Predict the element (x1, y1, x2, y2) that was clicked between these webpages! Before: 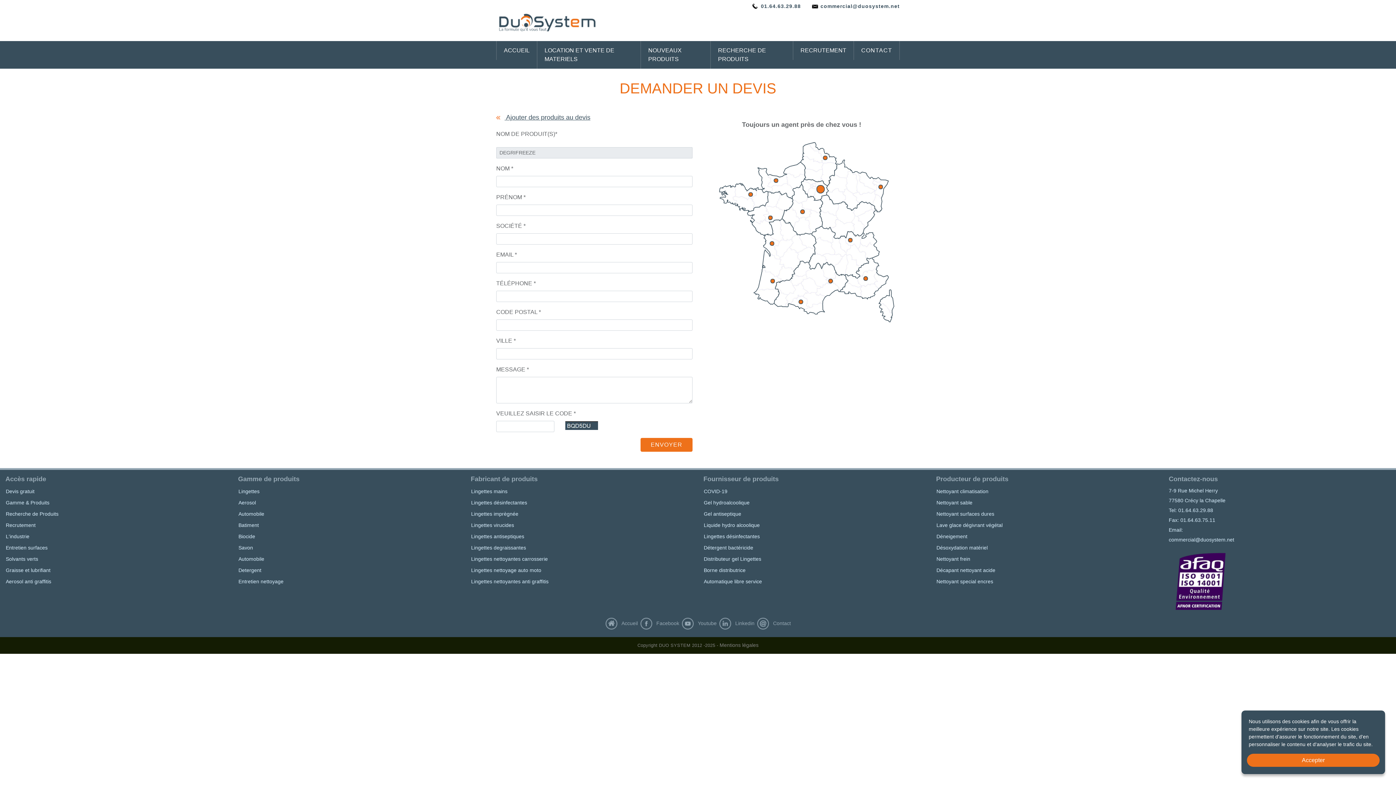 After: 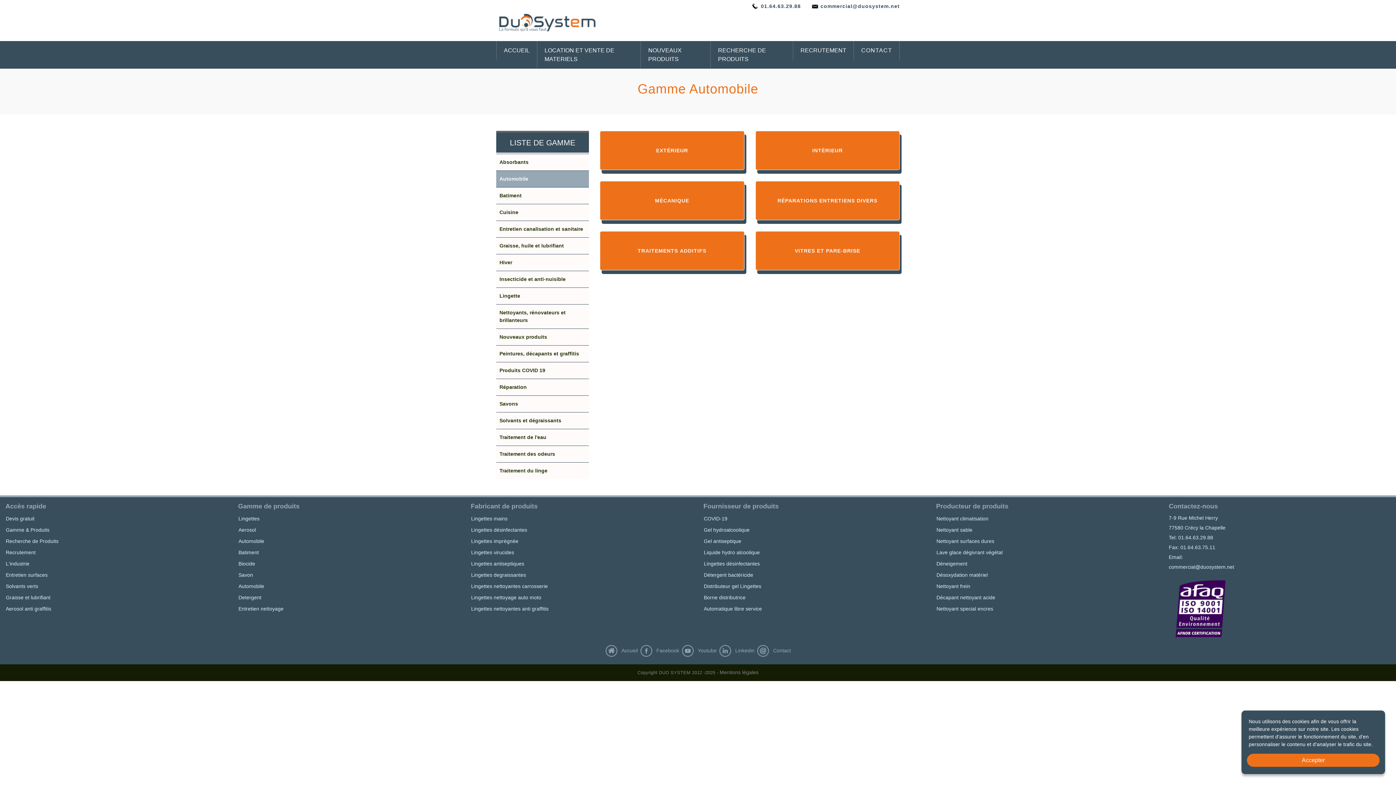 Action: label: Automobile bbox: (238, 556, 264, 562)